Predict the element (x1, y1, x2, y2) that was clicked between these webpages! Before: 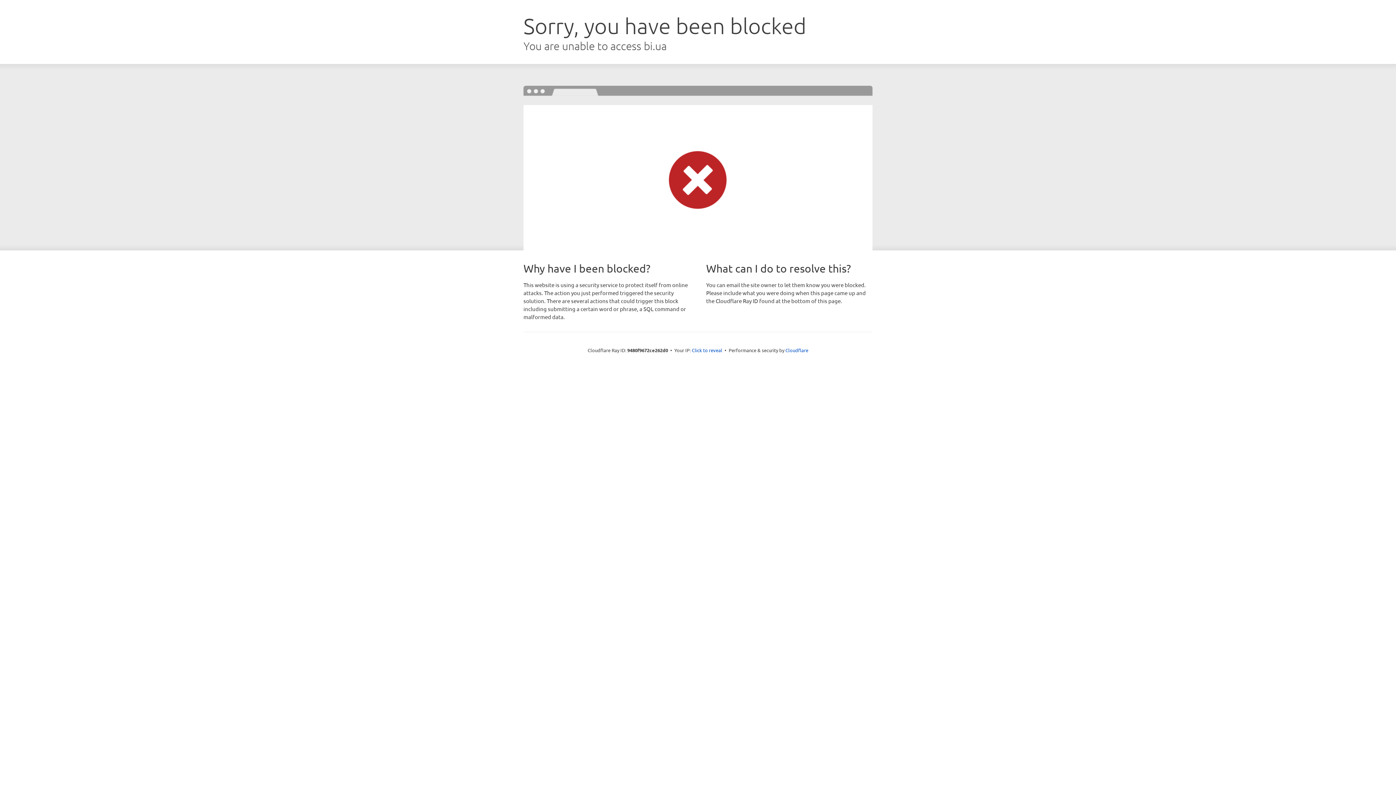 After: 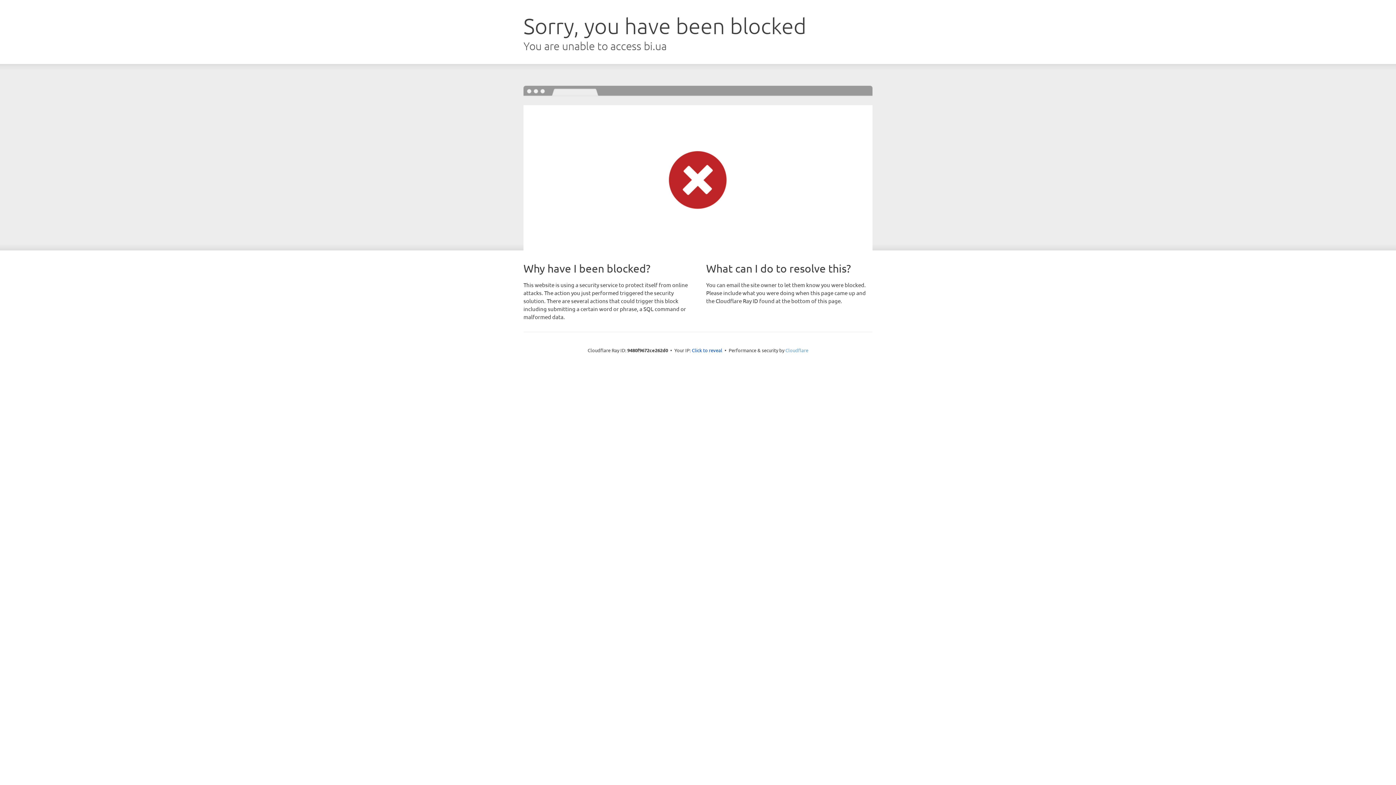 Action: bbox: (785, 347, 808, 353) label: Cloudflare